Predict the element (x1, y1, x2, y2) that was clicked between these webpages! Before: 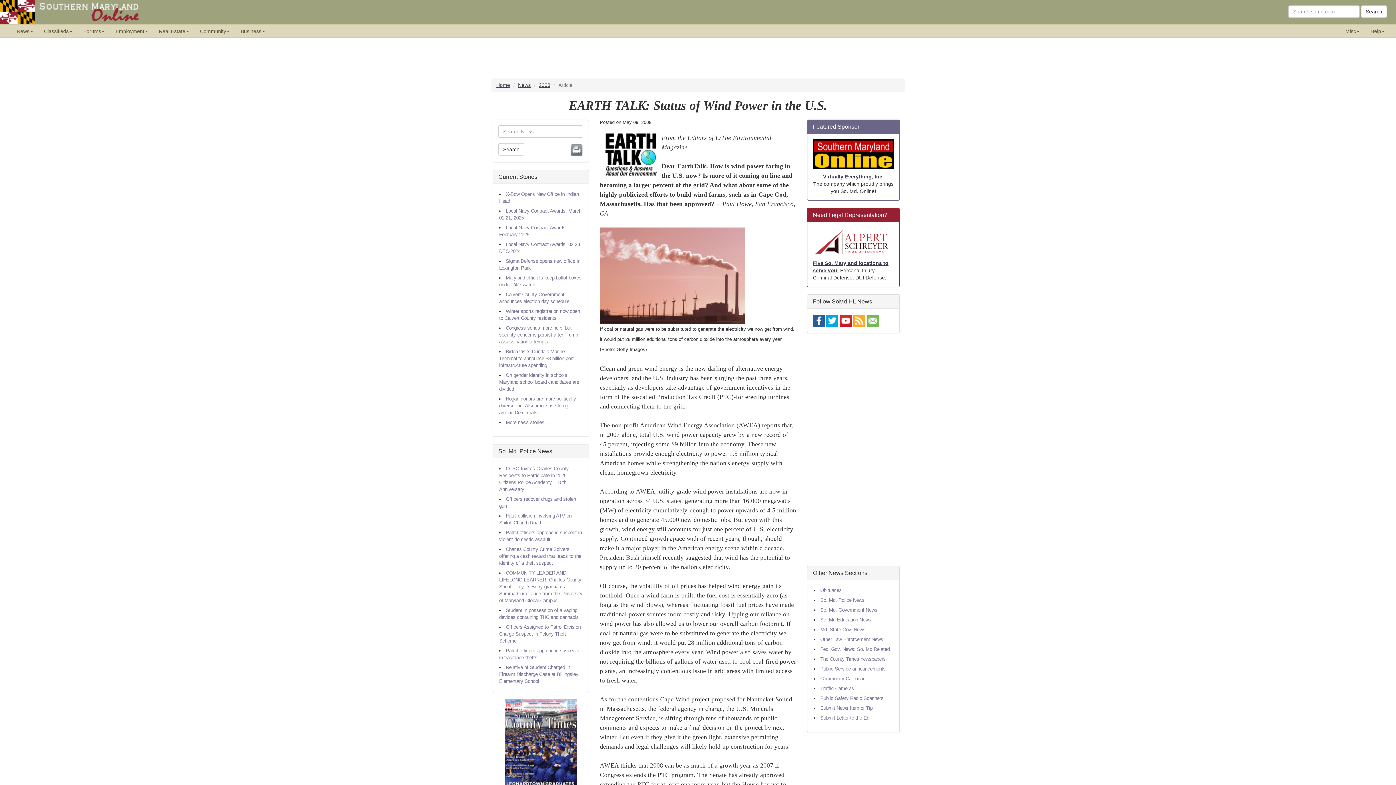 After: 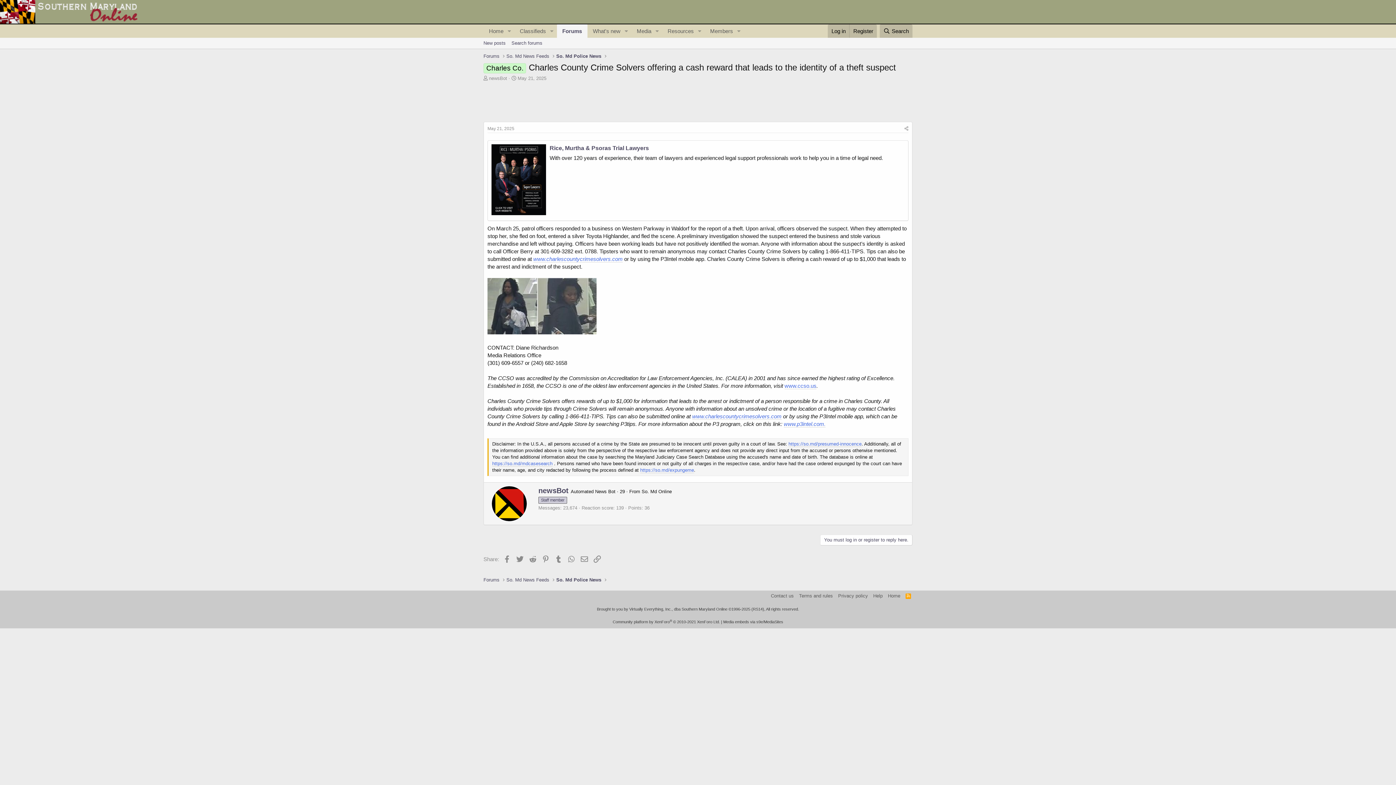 Action: bbox: (499, 546, 581, 566) label: Charles County Crime Solvers offering a cash reward that leads to the identity of a theft suspect